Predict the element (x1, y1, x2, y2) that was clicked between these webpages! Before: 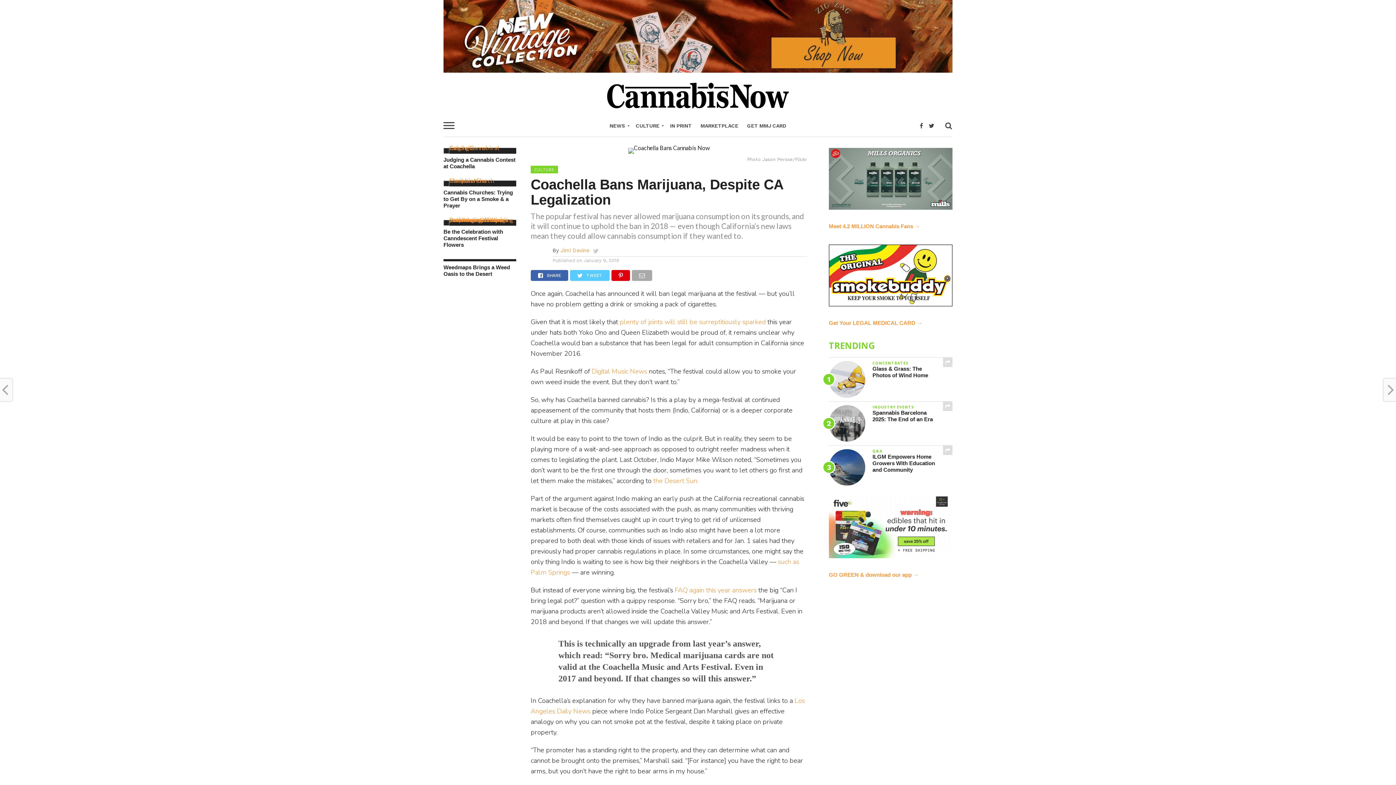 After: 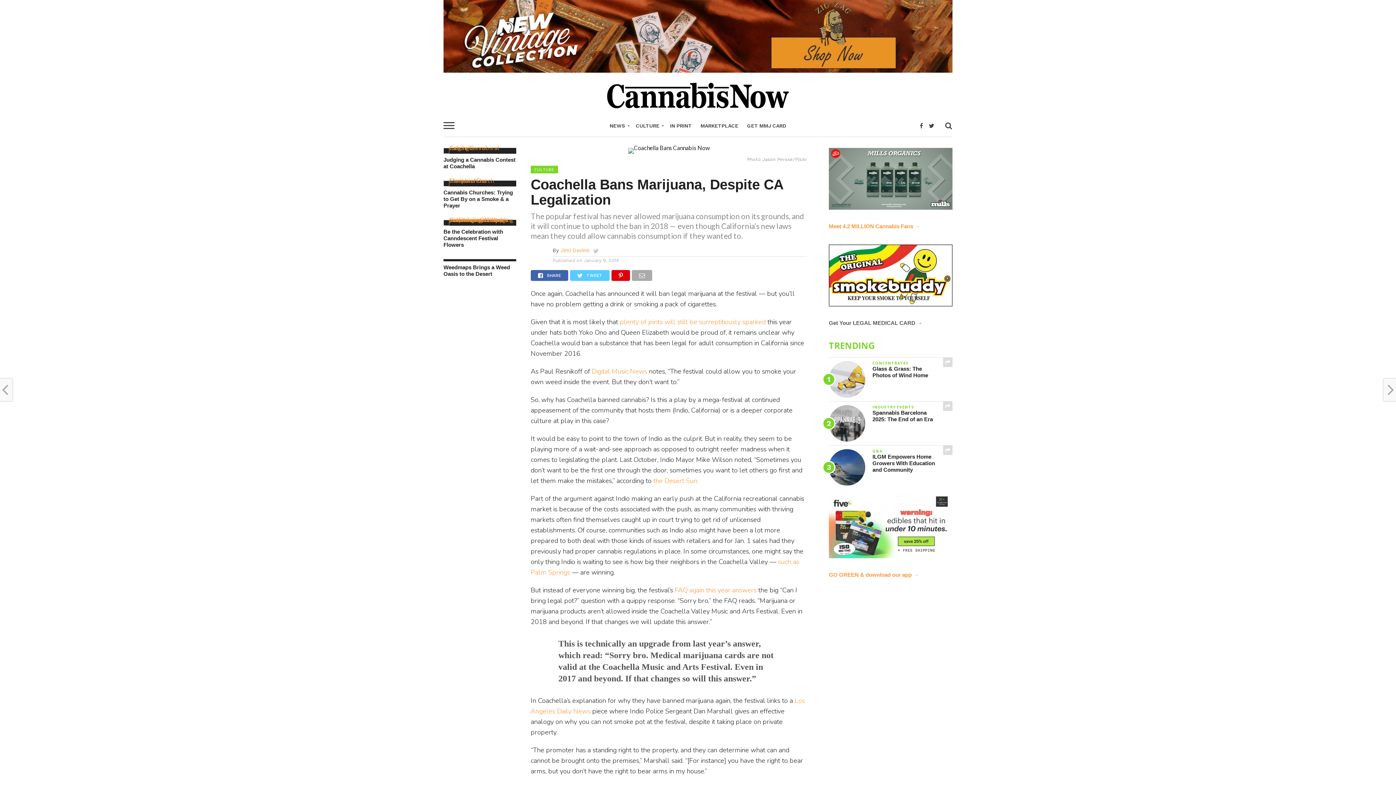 Action: label: Get Your LEGAL MEDICAL CARD → bbox: (829, 319, 922, 326)